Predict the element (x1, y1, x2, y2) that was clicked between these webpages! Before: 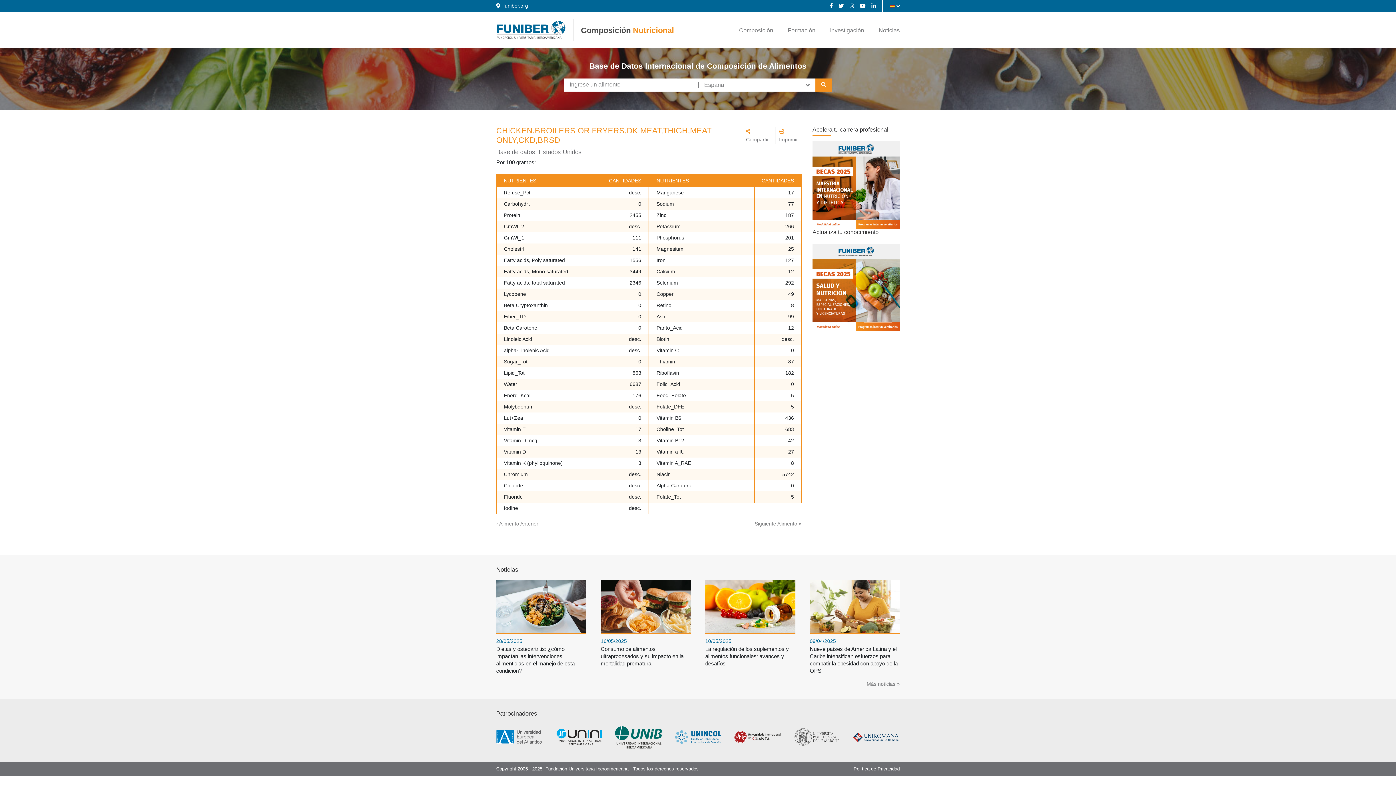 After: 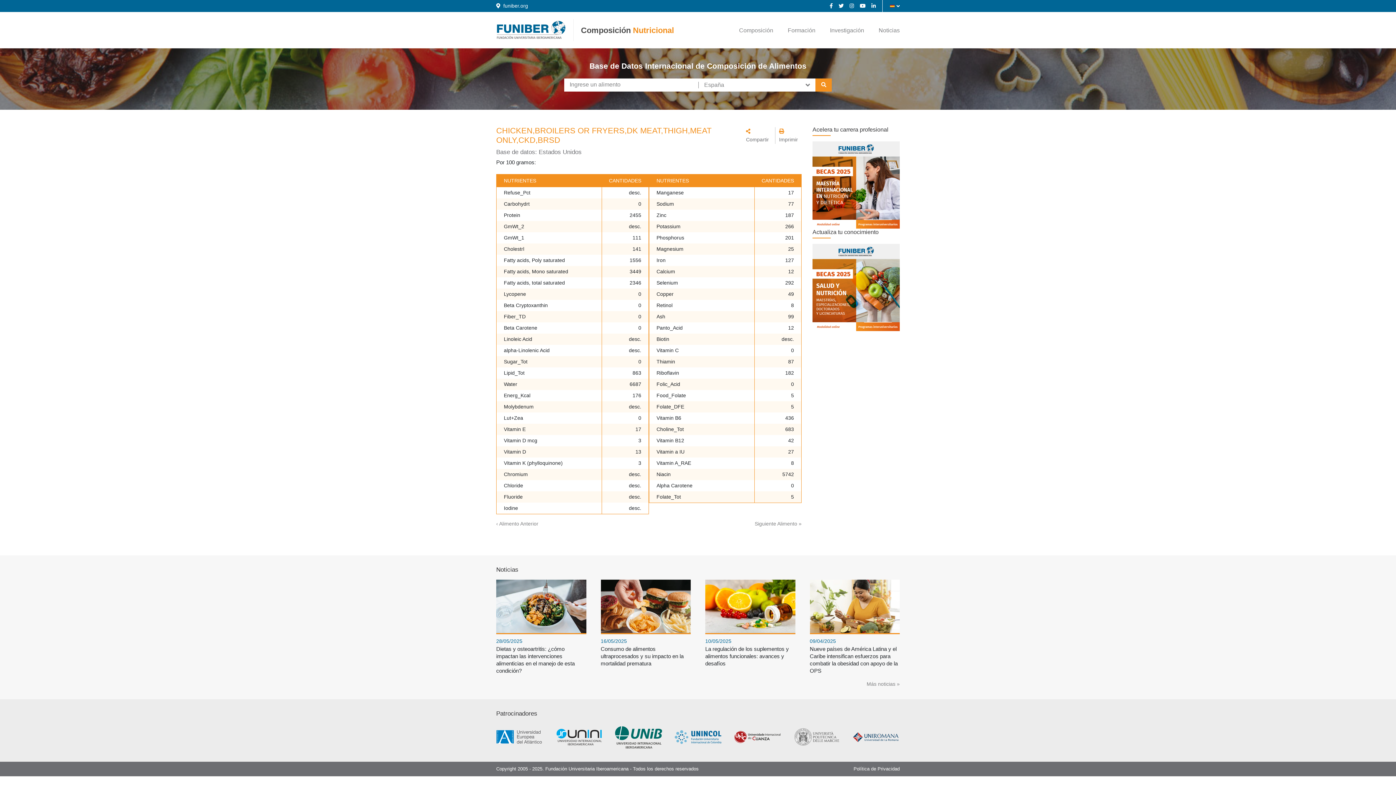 Action: bbox: (615, 724, 662, 751)